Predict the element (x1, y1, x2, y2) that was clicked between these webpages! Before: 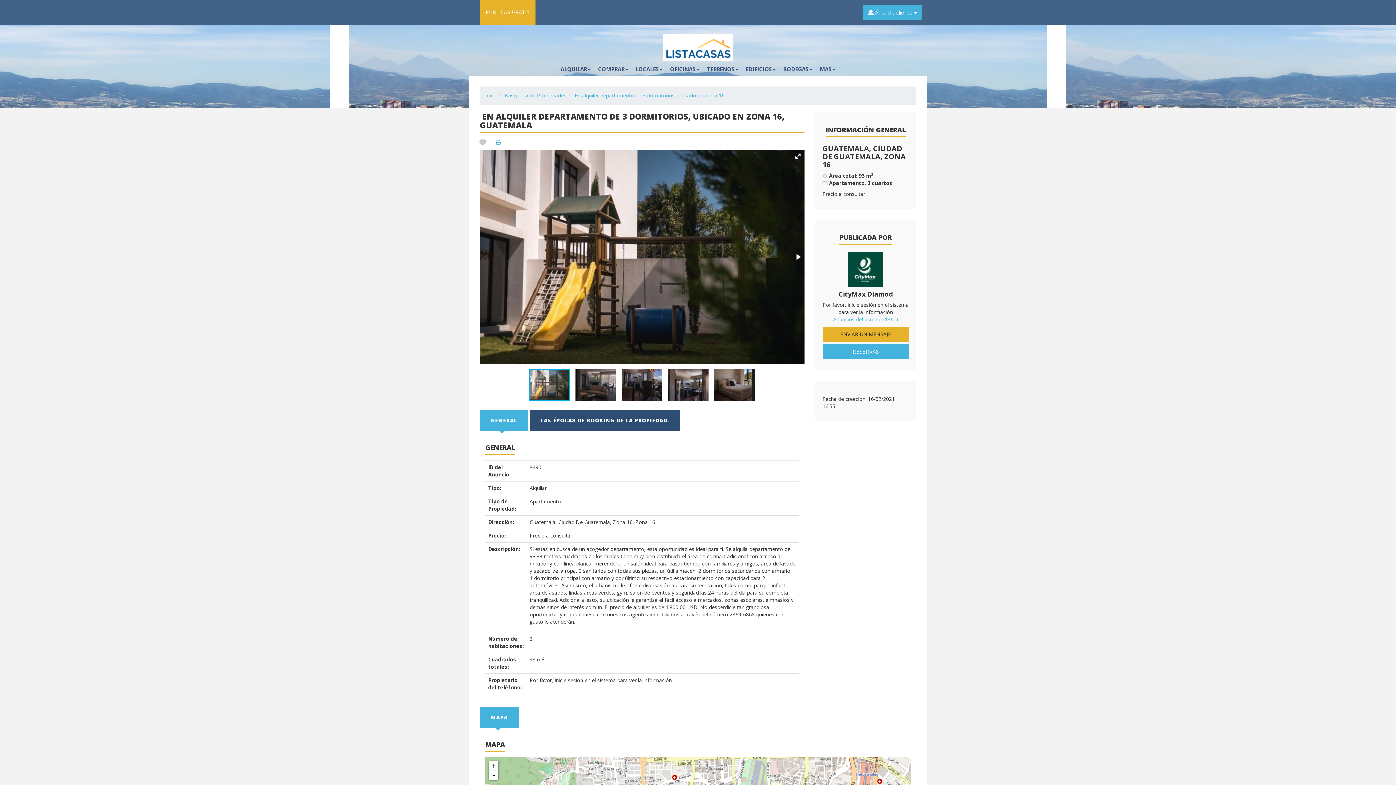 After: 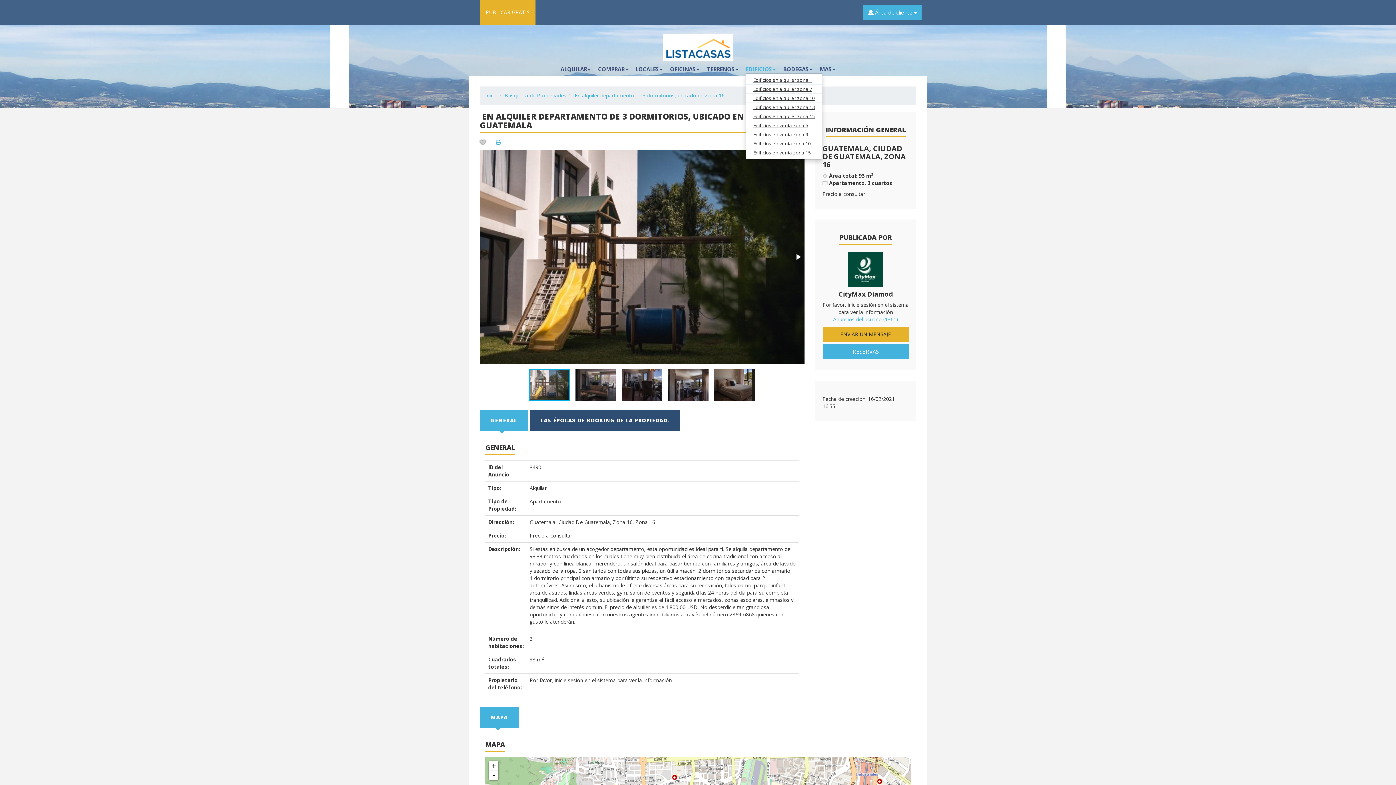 Action: label: EDIFICIOS bbox: (745, 64, 776, 73)